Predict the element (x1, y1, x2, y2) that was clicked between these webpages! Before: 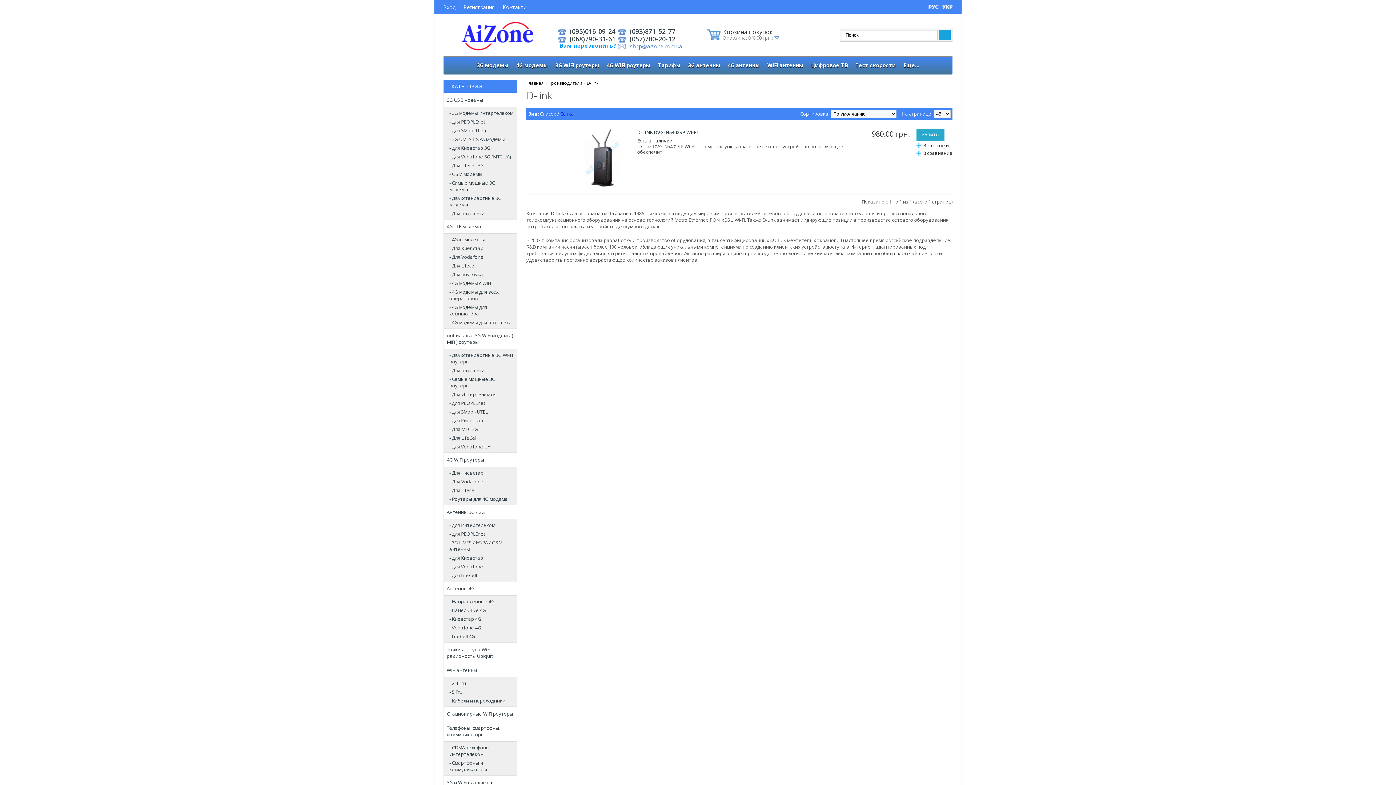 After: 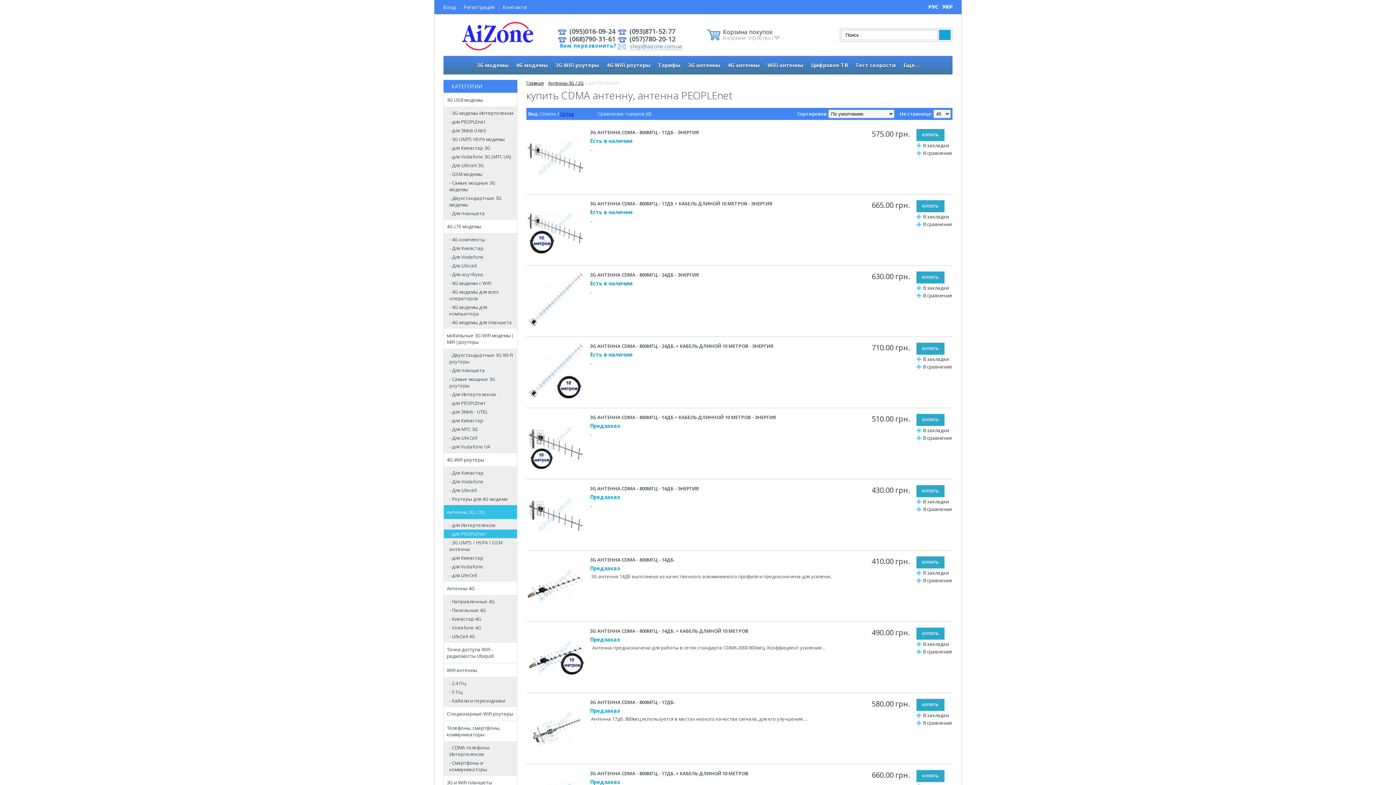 Action: bbox: (444, 529, 517, 538) label: - для PEOPLEnet